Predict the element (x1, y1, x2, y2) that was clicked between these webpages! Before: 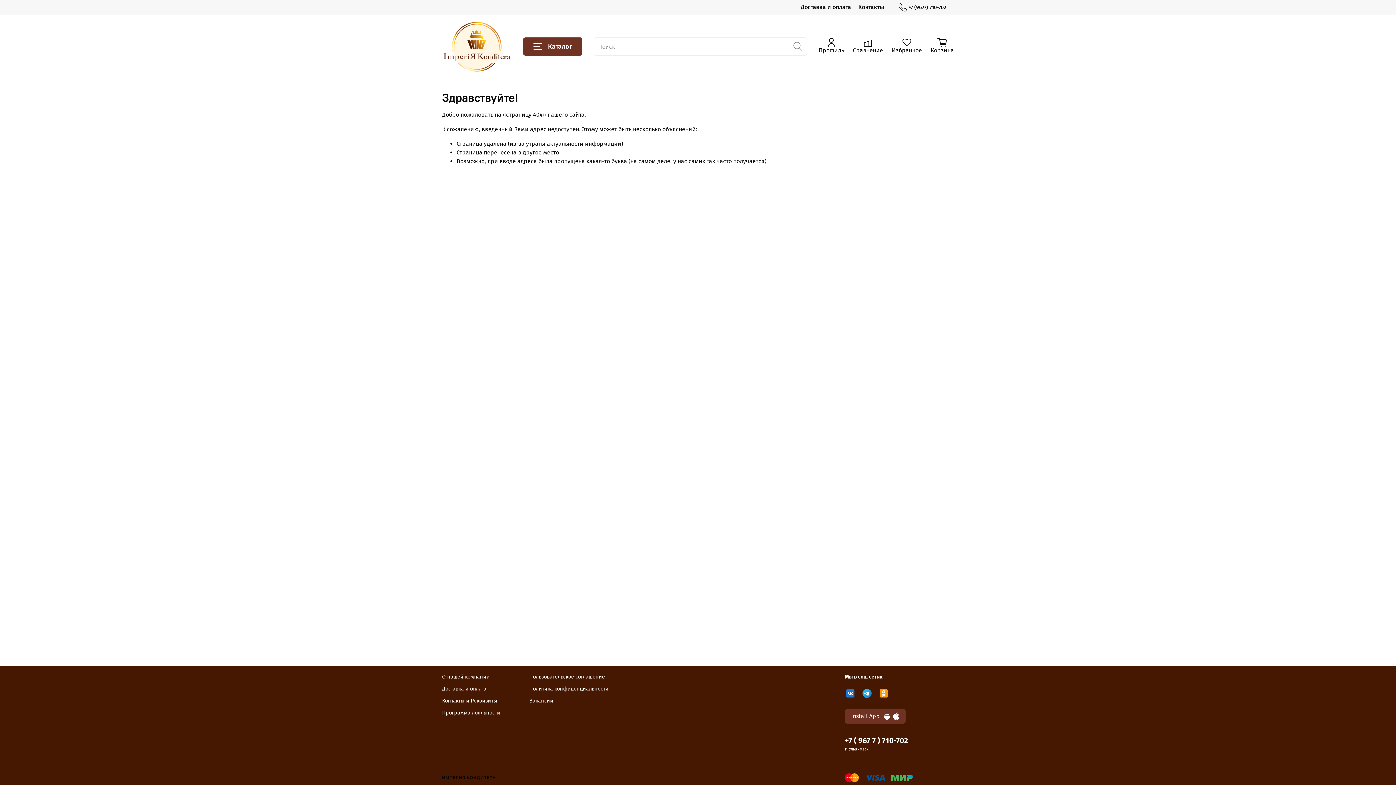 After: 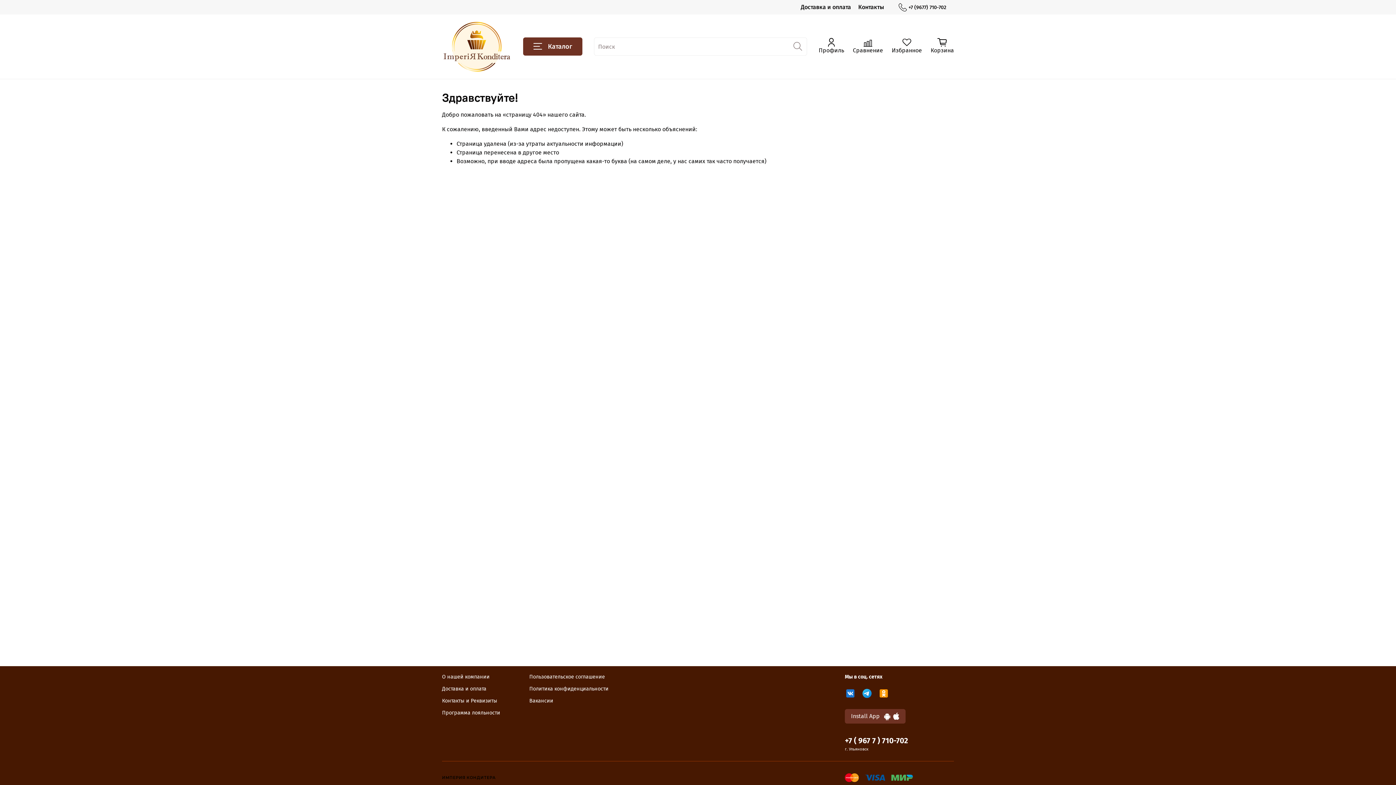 Action: bbox: (845, 710, 856, 721)